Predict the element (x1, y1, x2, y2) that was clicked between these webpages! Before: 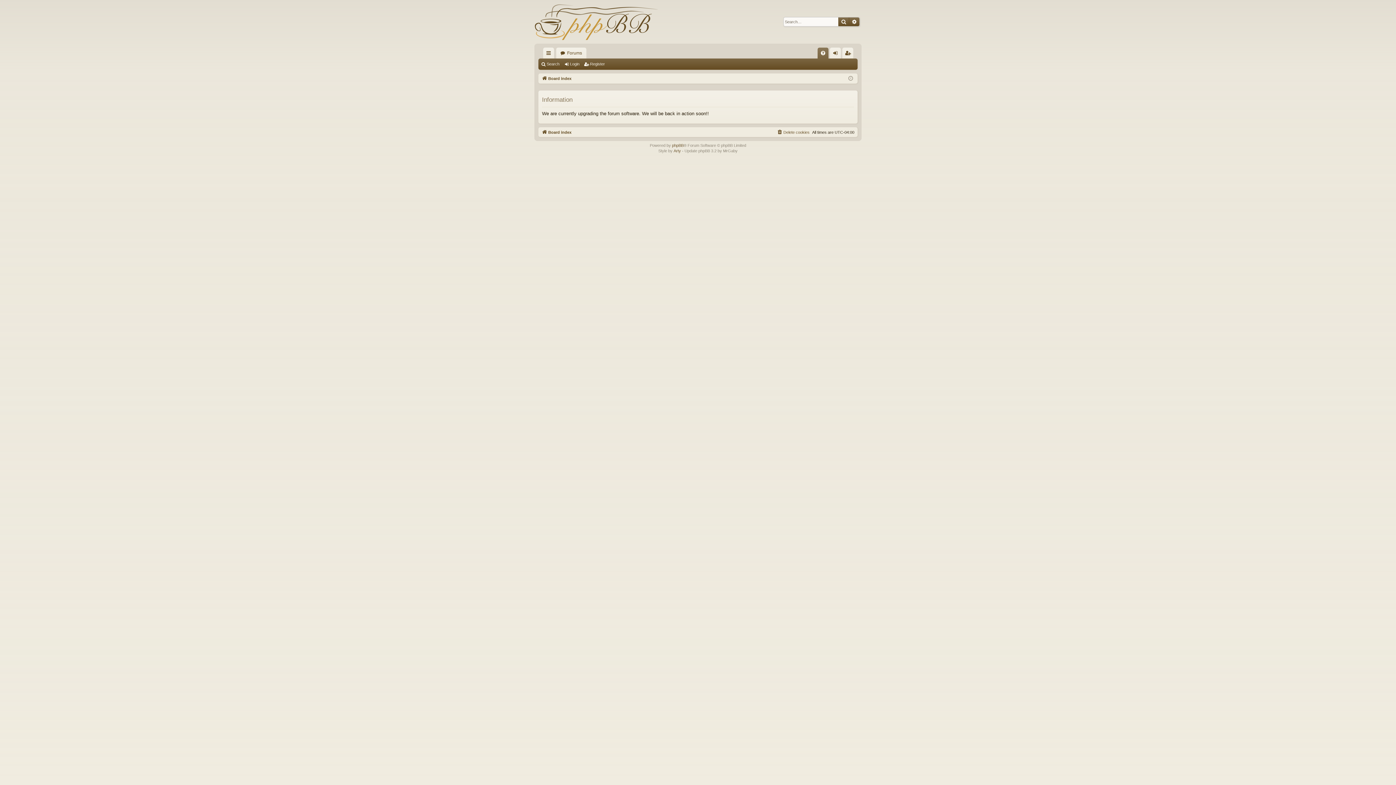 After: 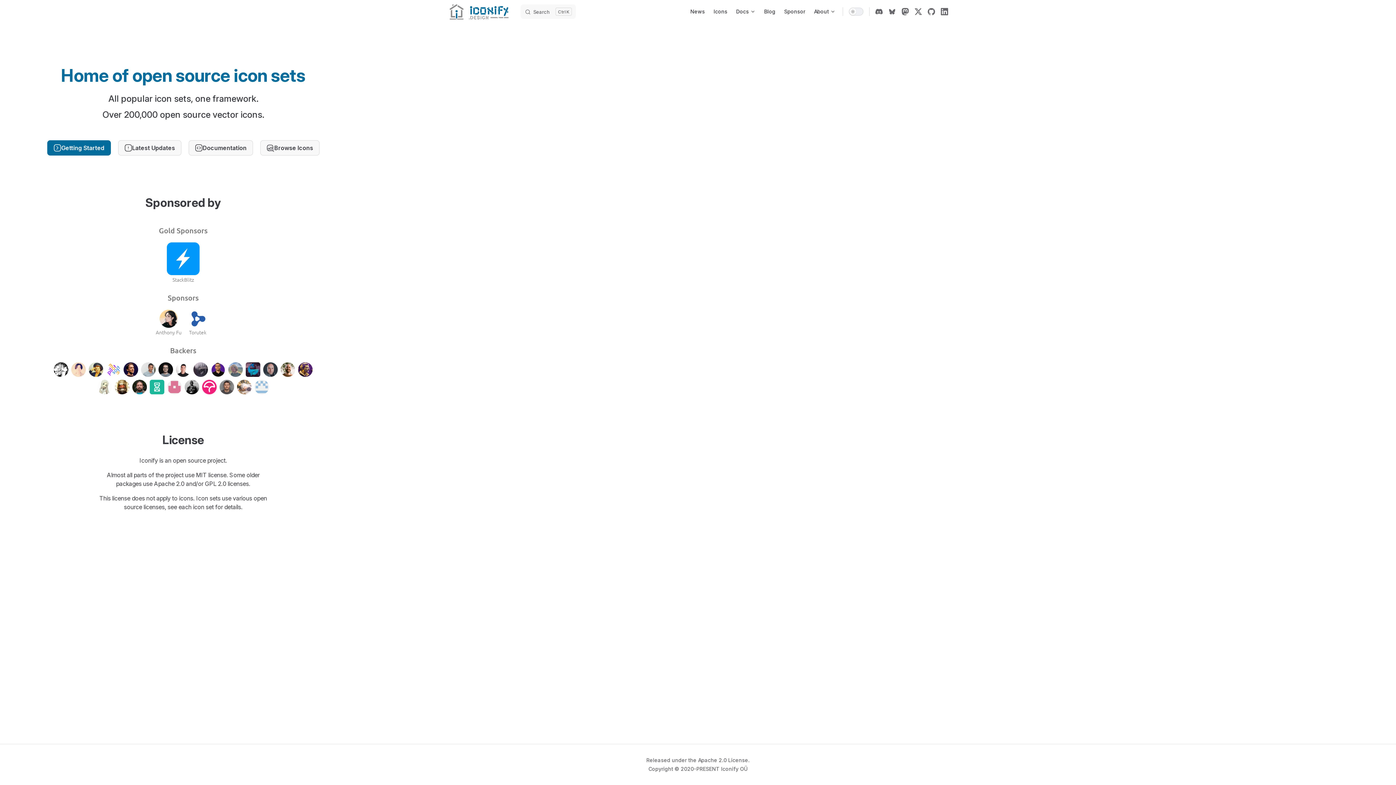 Action: label: Arty bbox: (673, 148, 681, 153)